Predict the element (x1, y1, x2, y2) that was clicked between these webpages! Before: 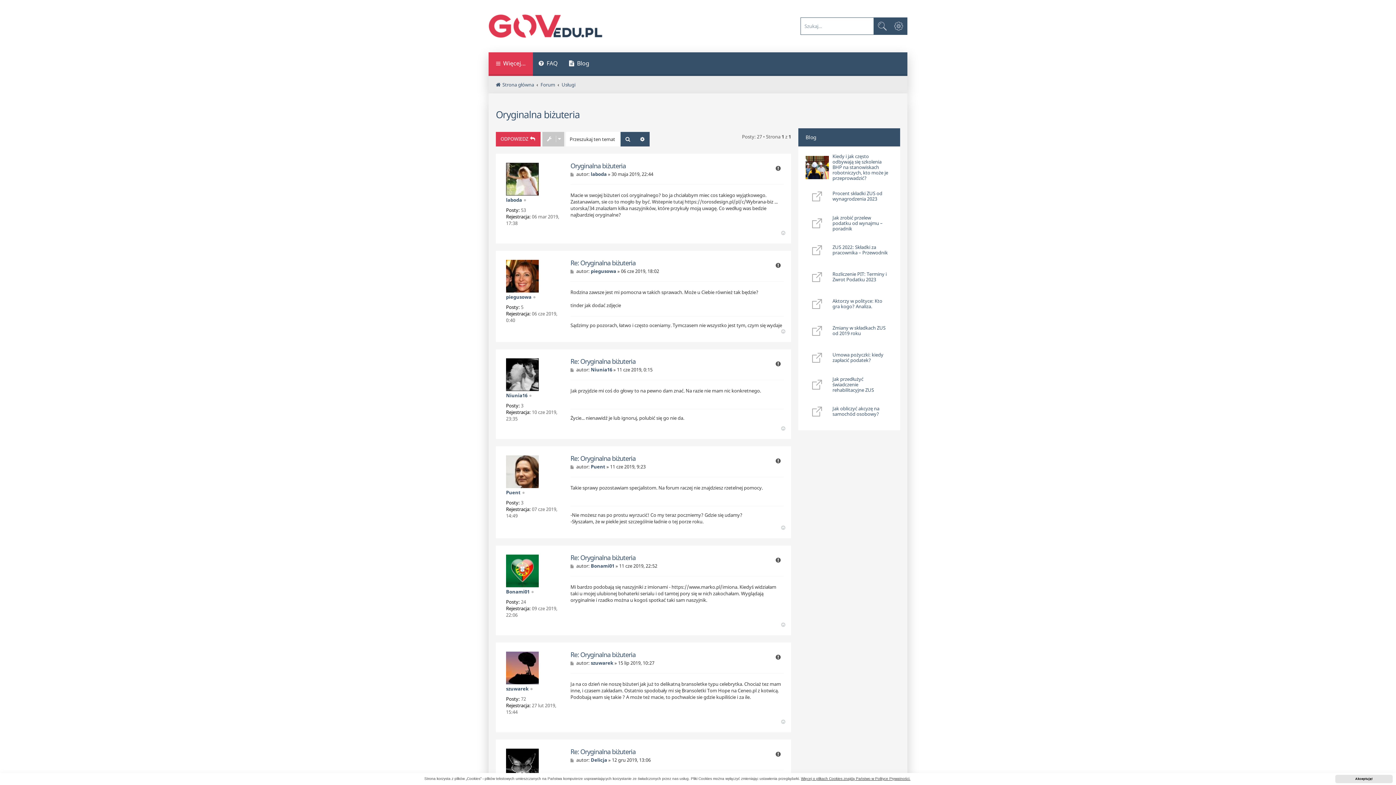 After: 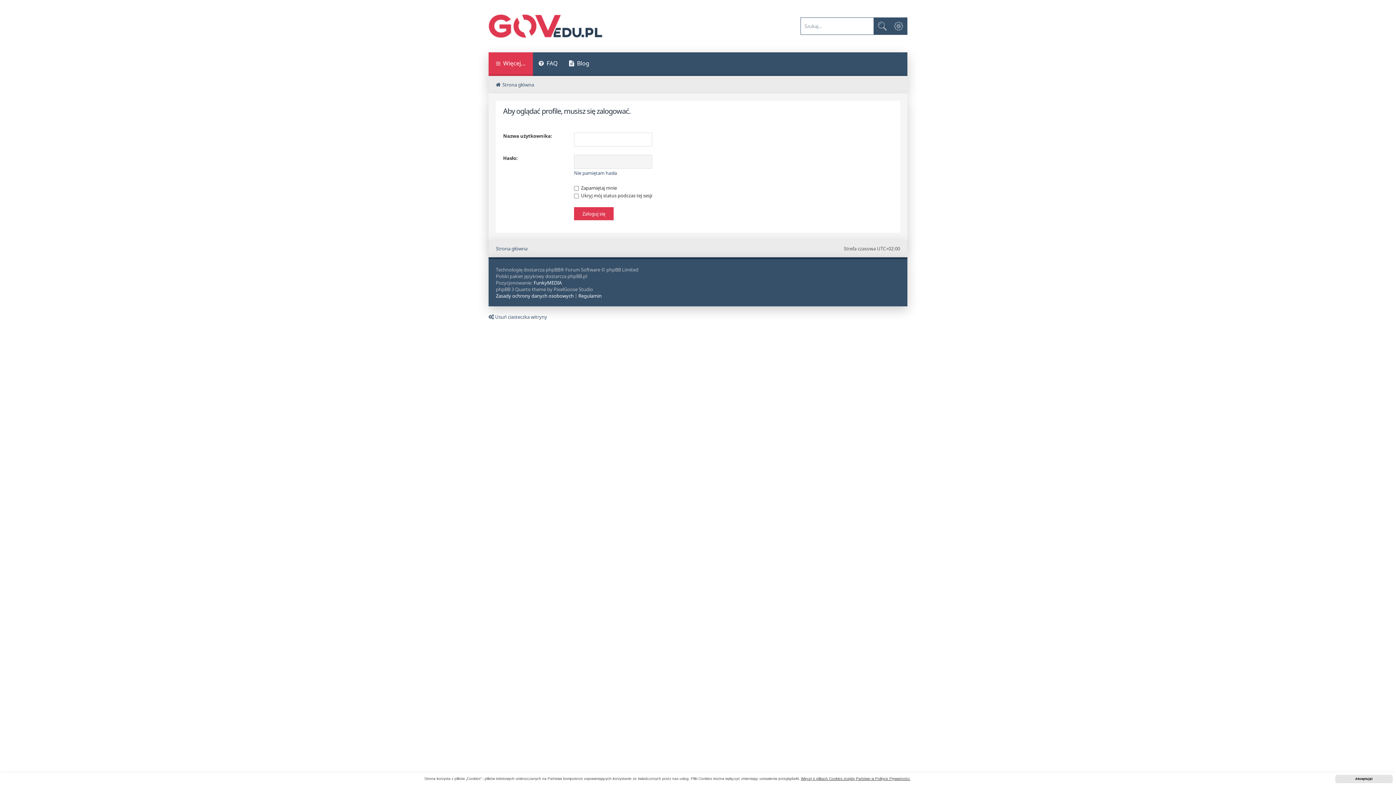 Action: bbox: (590, 171, 606, 177) label: laboda